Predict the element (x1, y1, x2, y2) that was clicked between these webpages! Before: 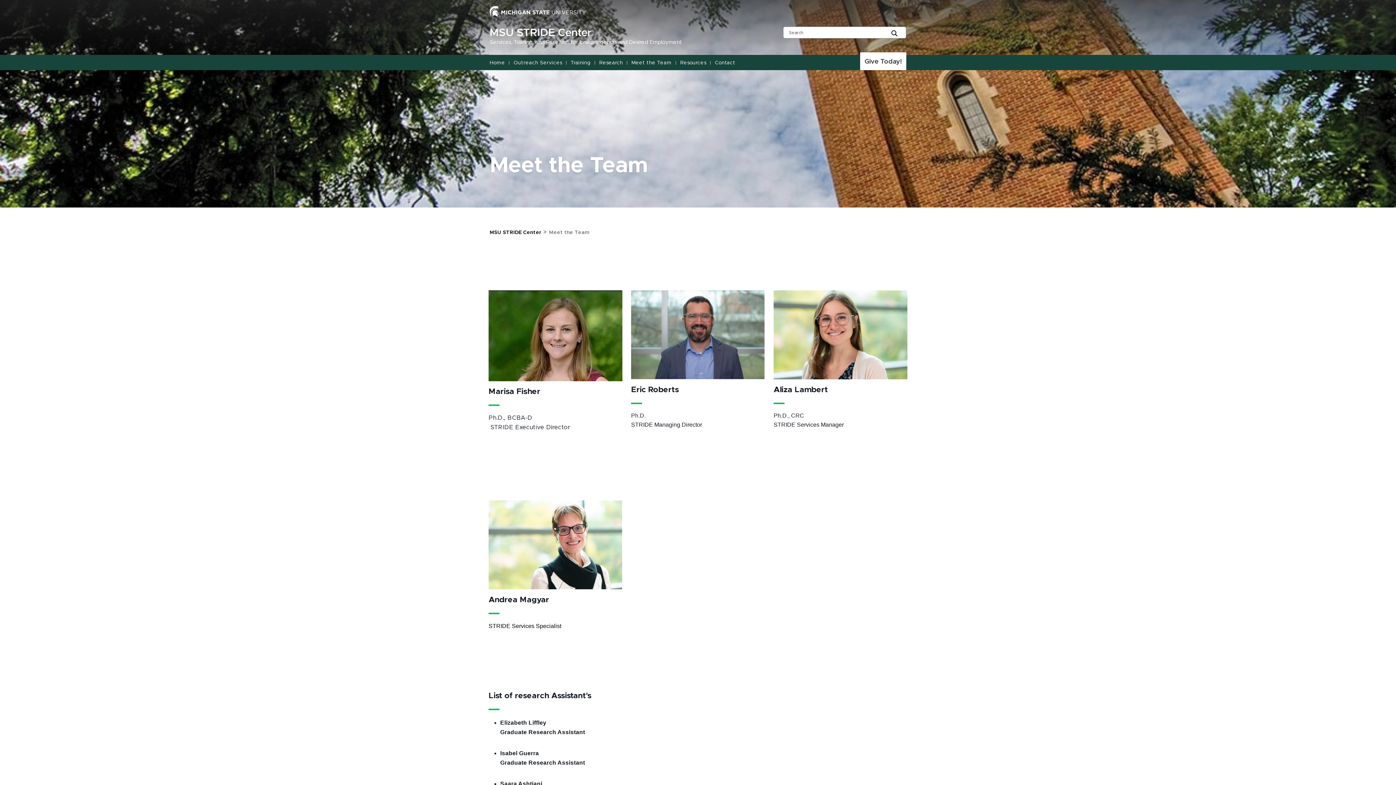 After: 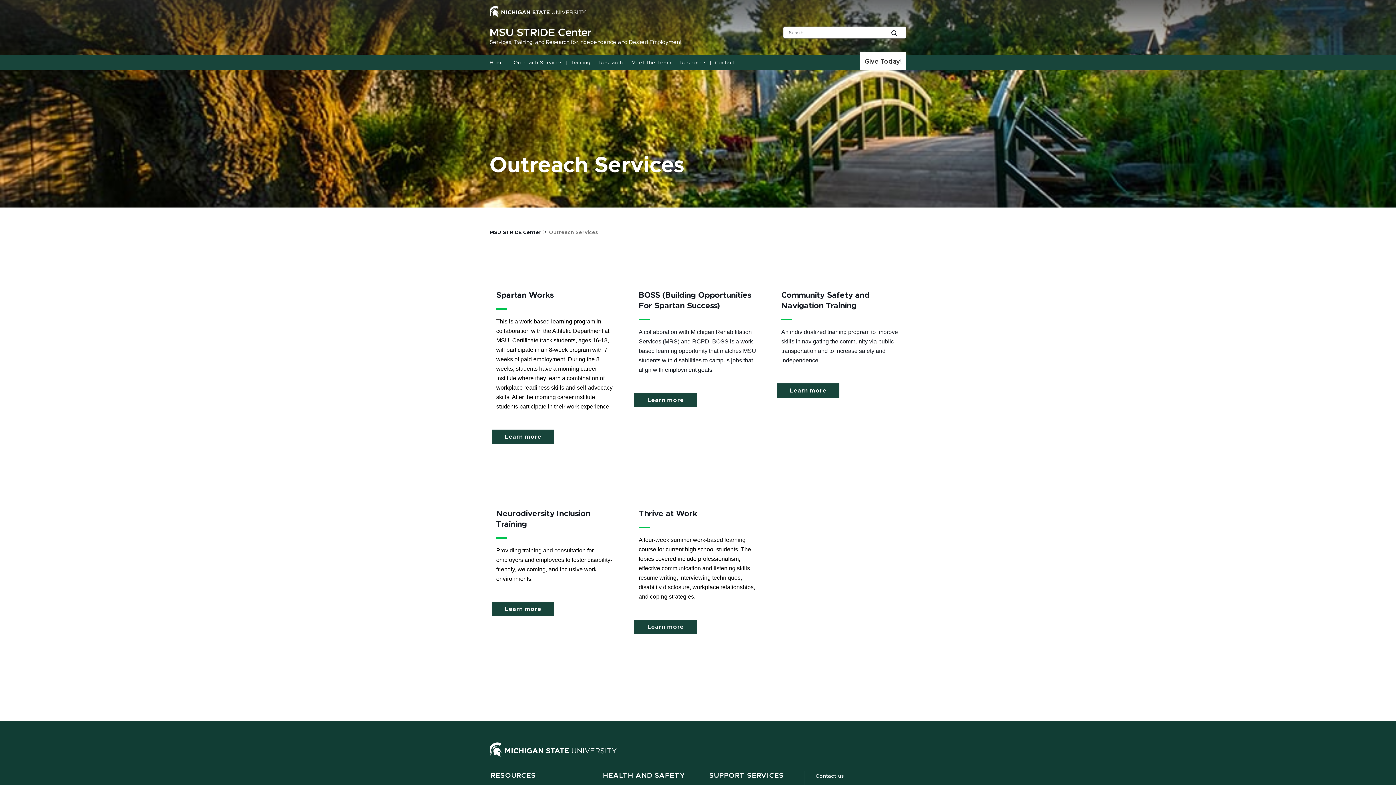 Action: label: Outreach Services bbox: (511, 55, 565, 70)